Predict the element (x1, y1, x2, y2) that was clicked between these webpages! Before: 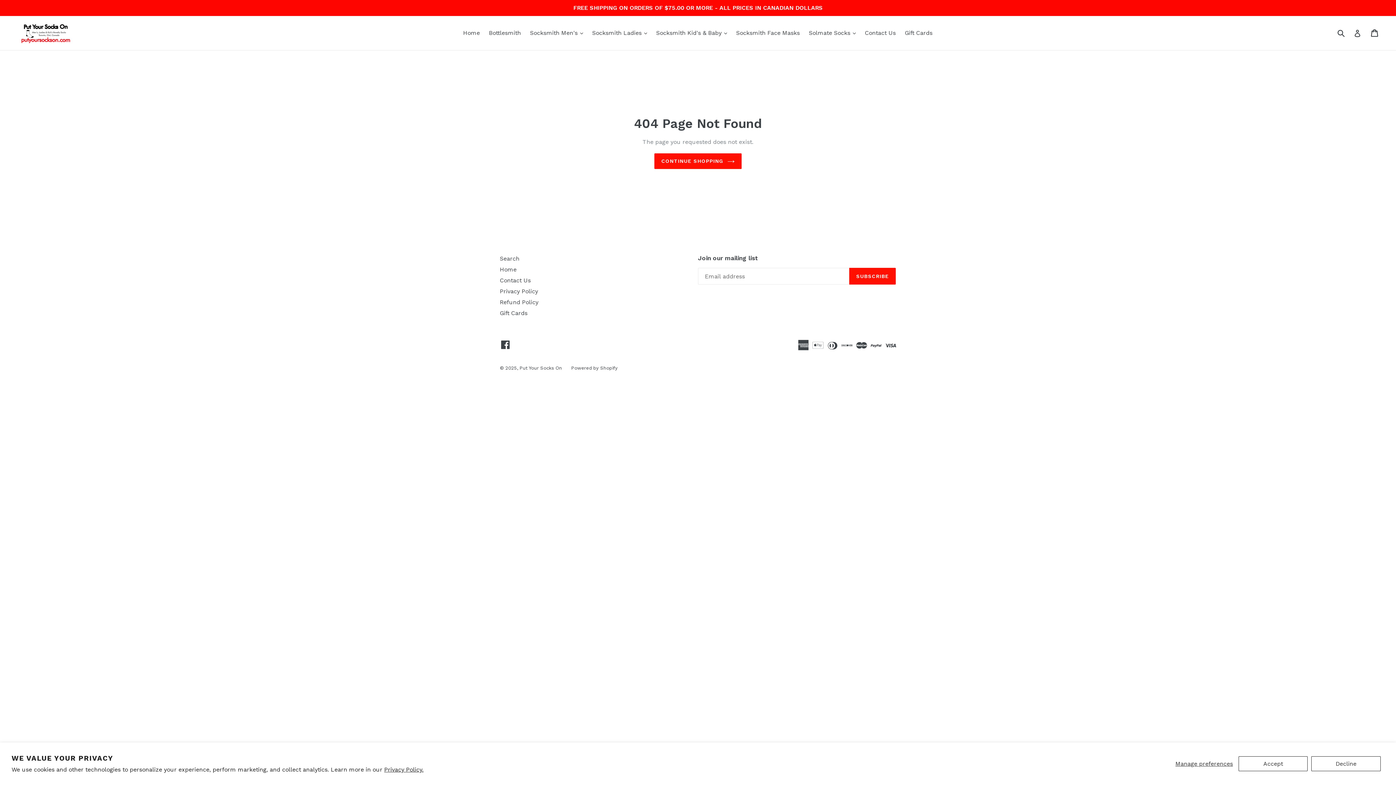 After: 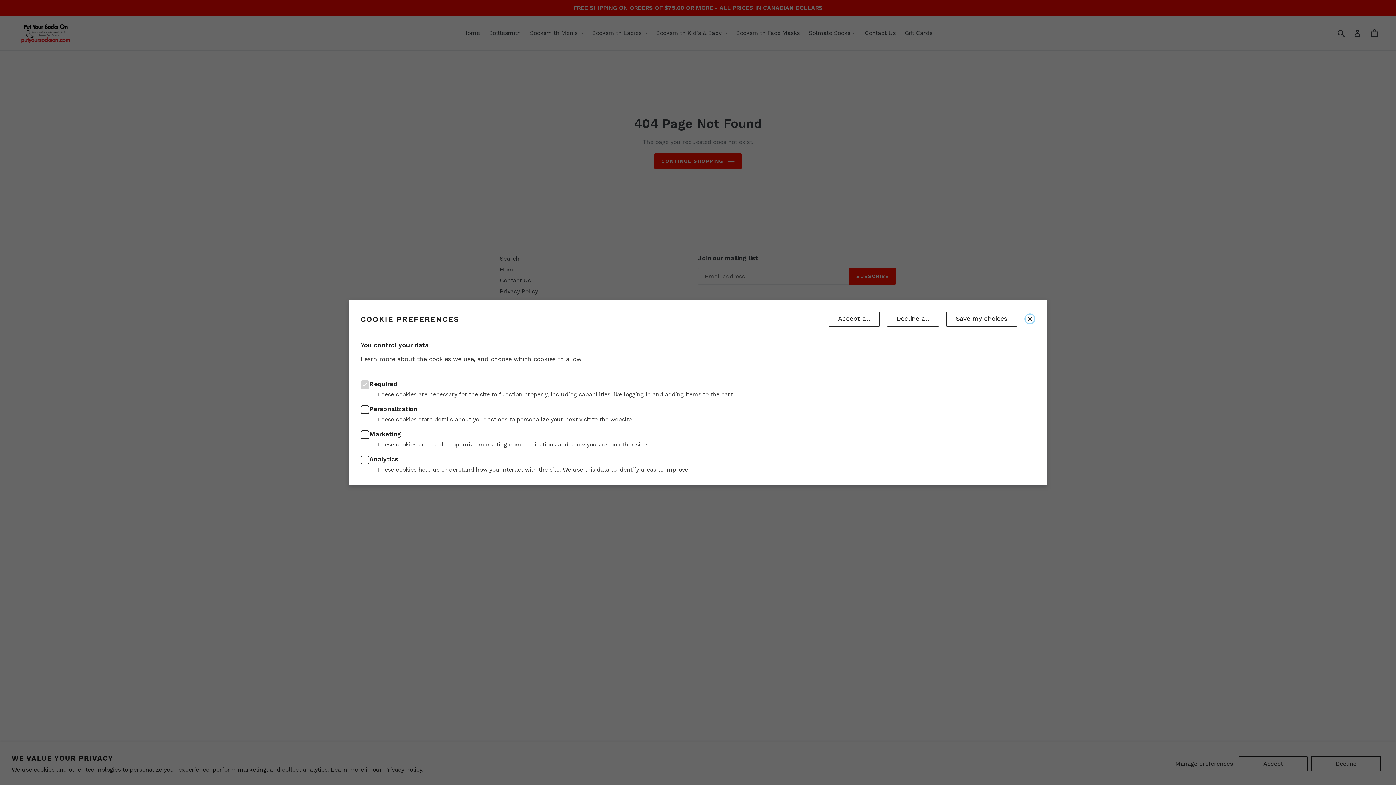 Action: bbox: (1173, 756, 1235, 771) label: Manage preferences